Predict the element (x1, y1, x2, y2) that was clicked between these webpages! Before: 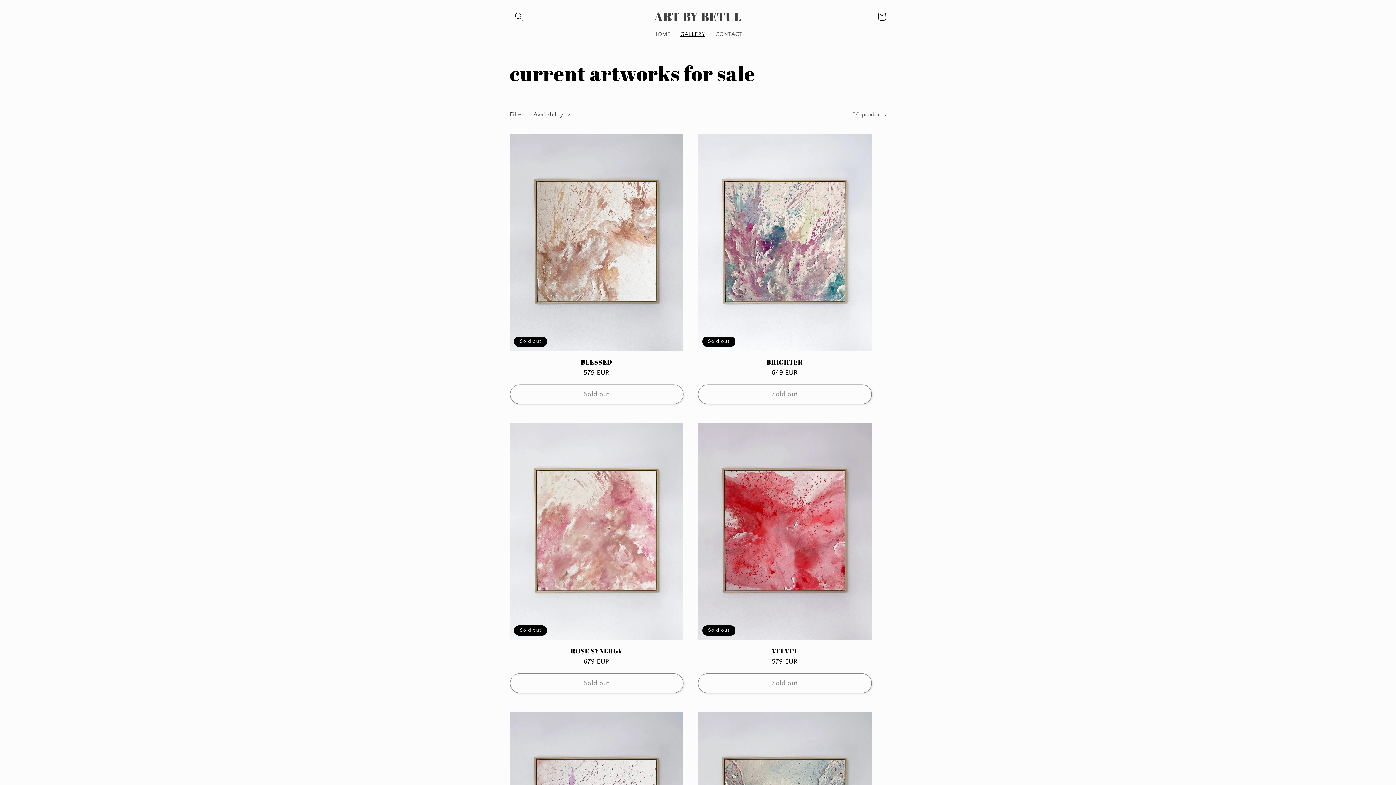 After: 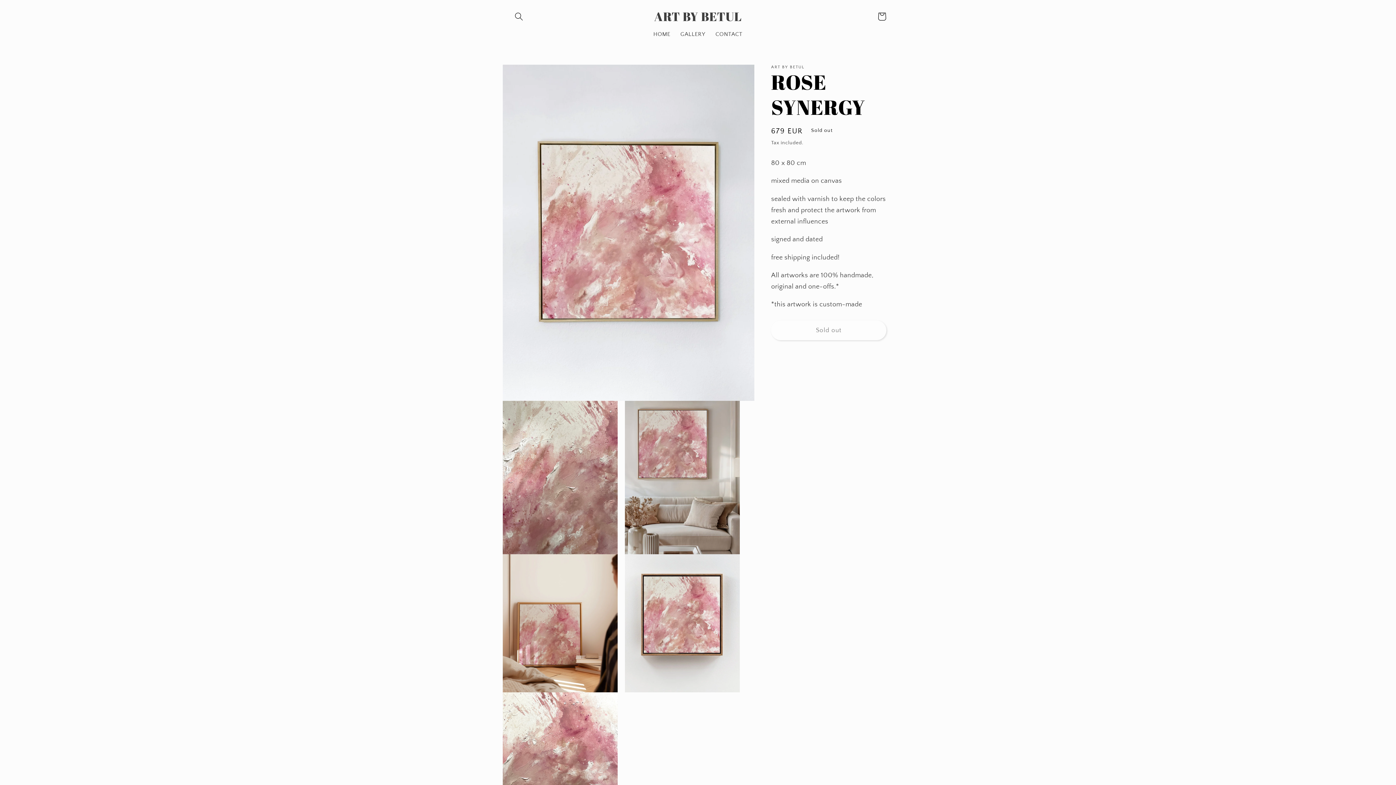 Action: label: ROSE SYNERGY bbox: (510, 647, 683, 655)